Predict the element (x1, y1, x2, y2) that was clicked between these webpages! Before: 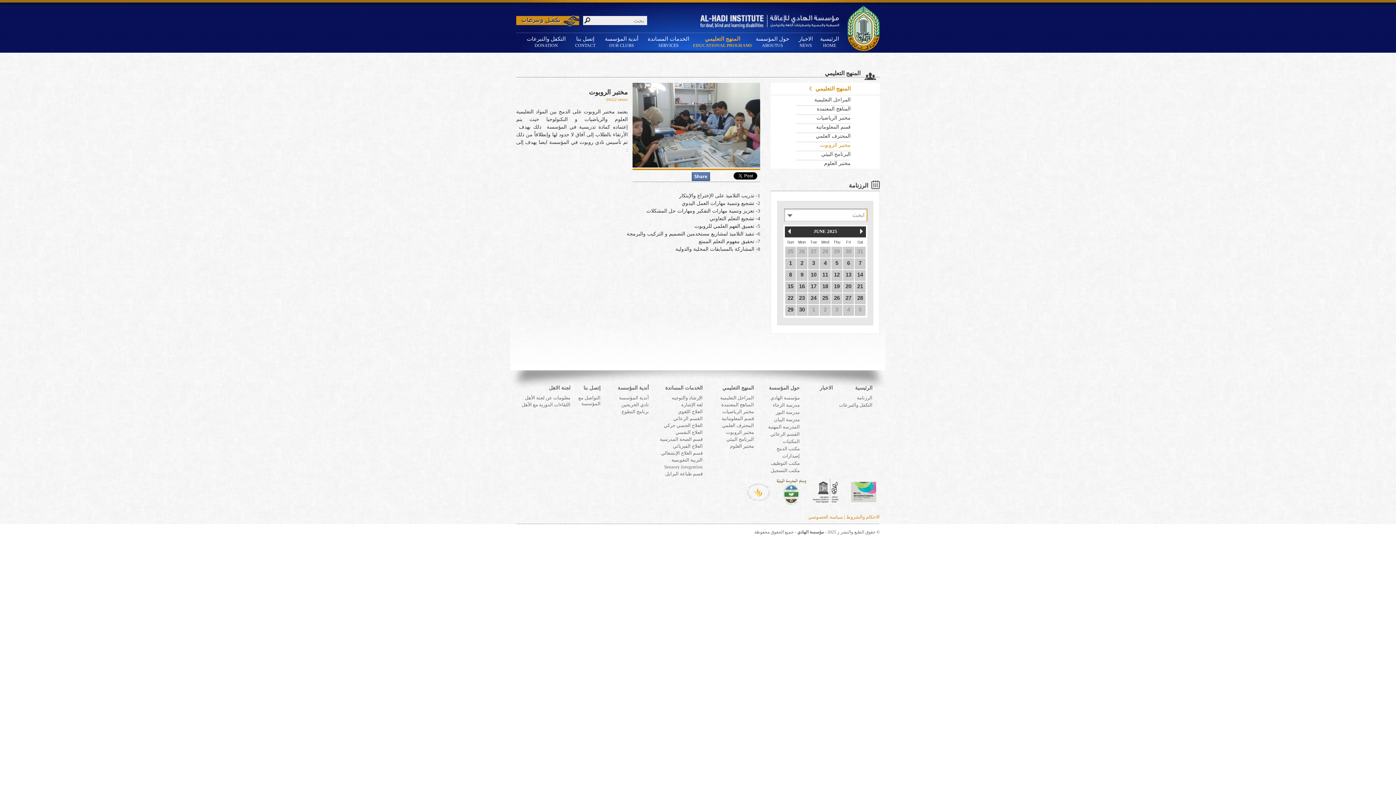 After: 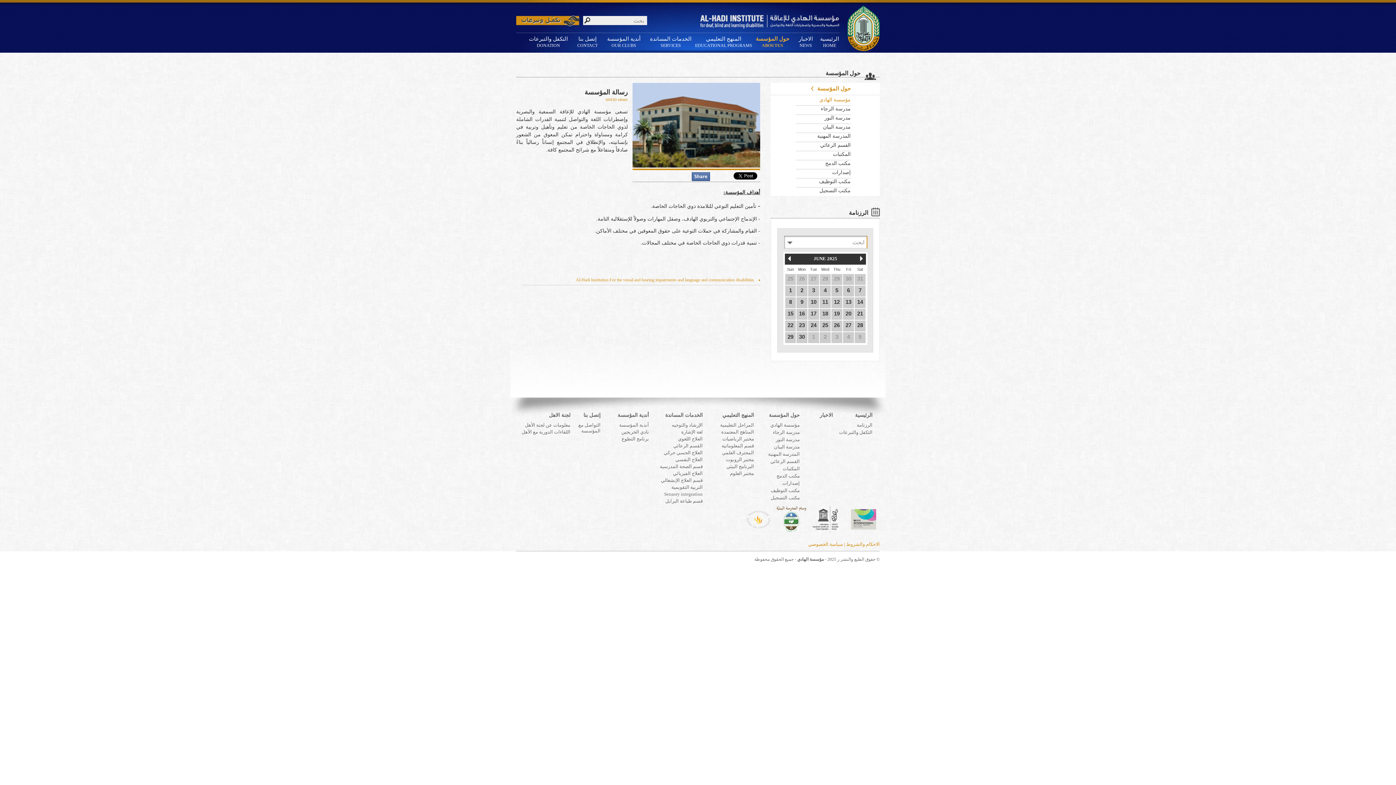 Action: bbox: (769, 385, 800, 390) label: حول المؤسسة